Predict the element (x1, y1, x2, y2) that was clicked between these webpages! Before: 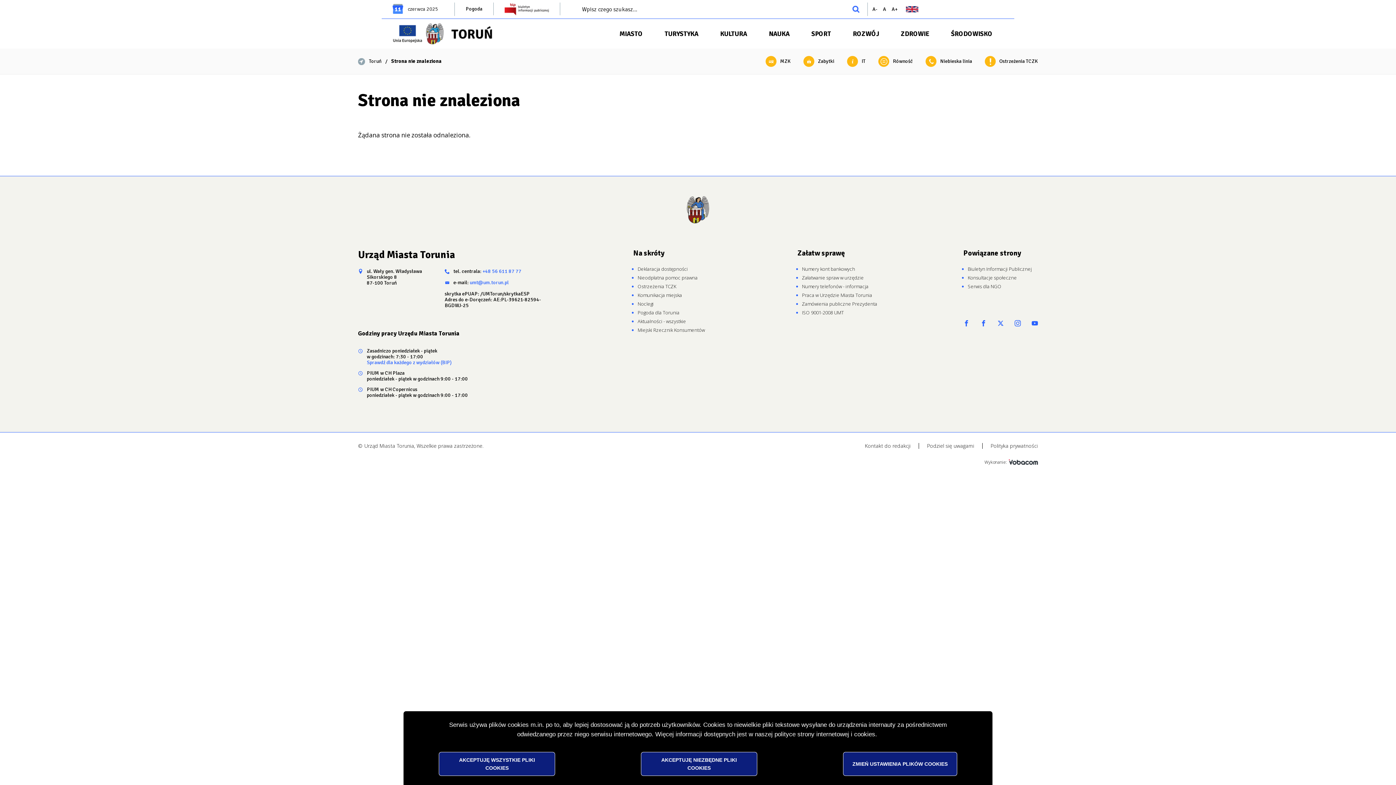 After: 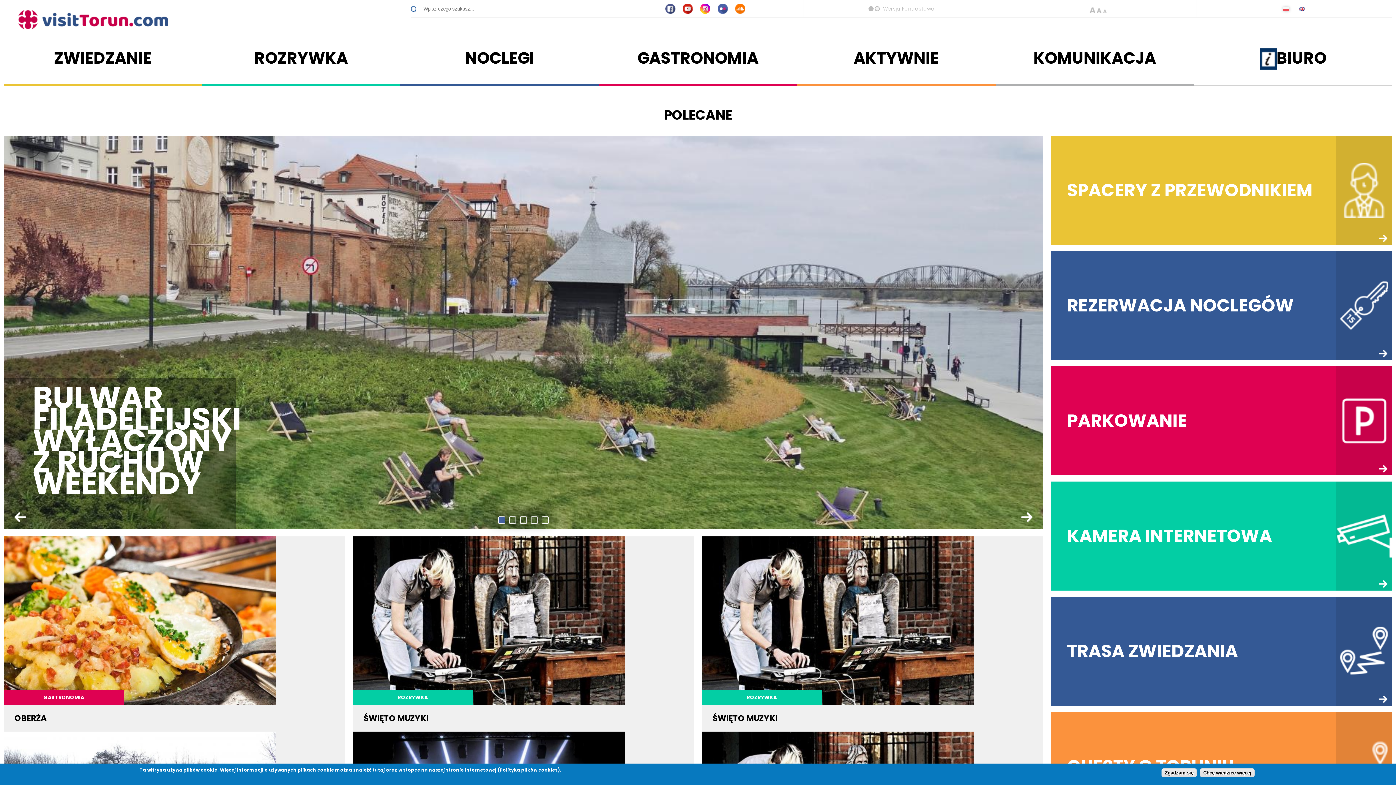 Action: bbox: (847, 56, 865, 66) label: IT